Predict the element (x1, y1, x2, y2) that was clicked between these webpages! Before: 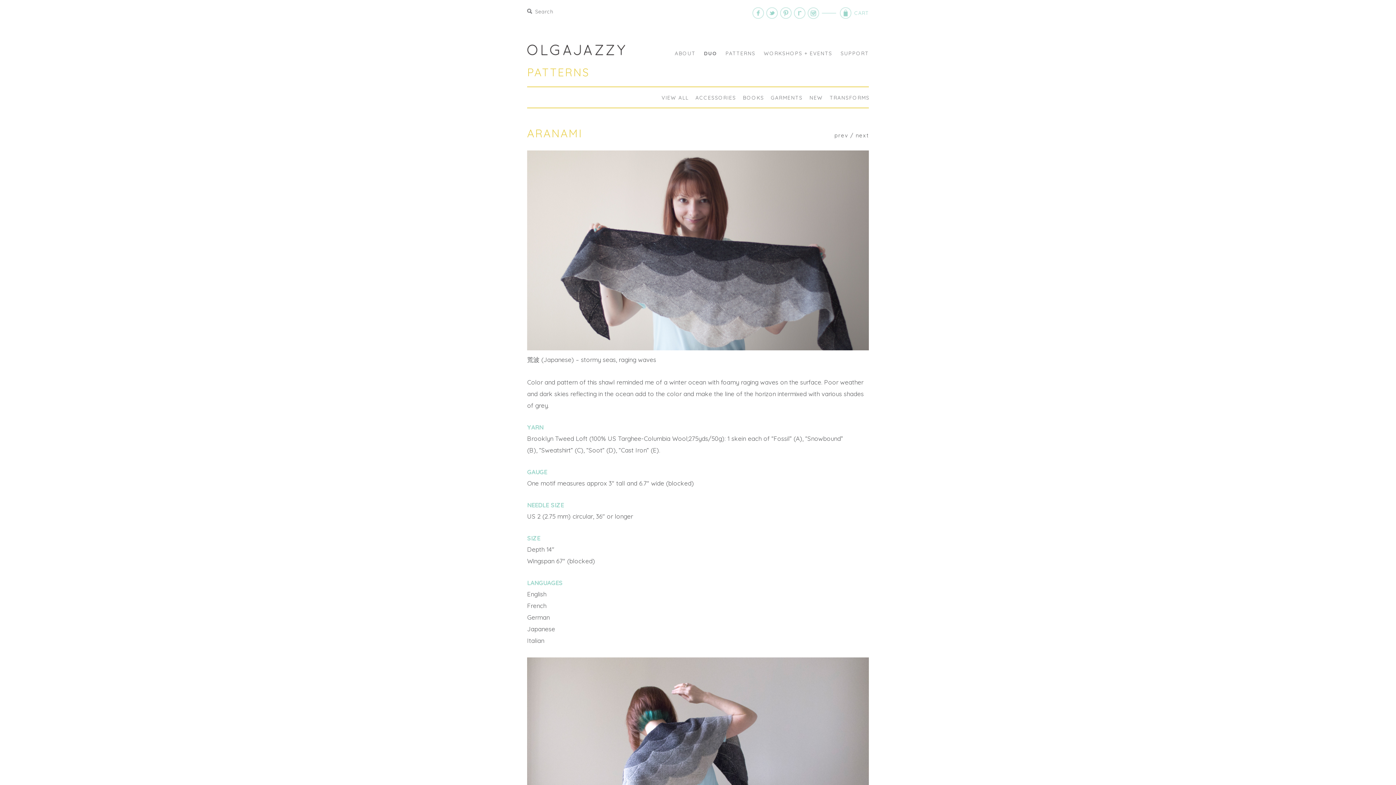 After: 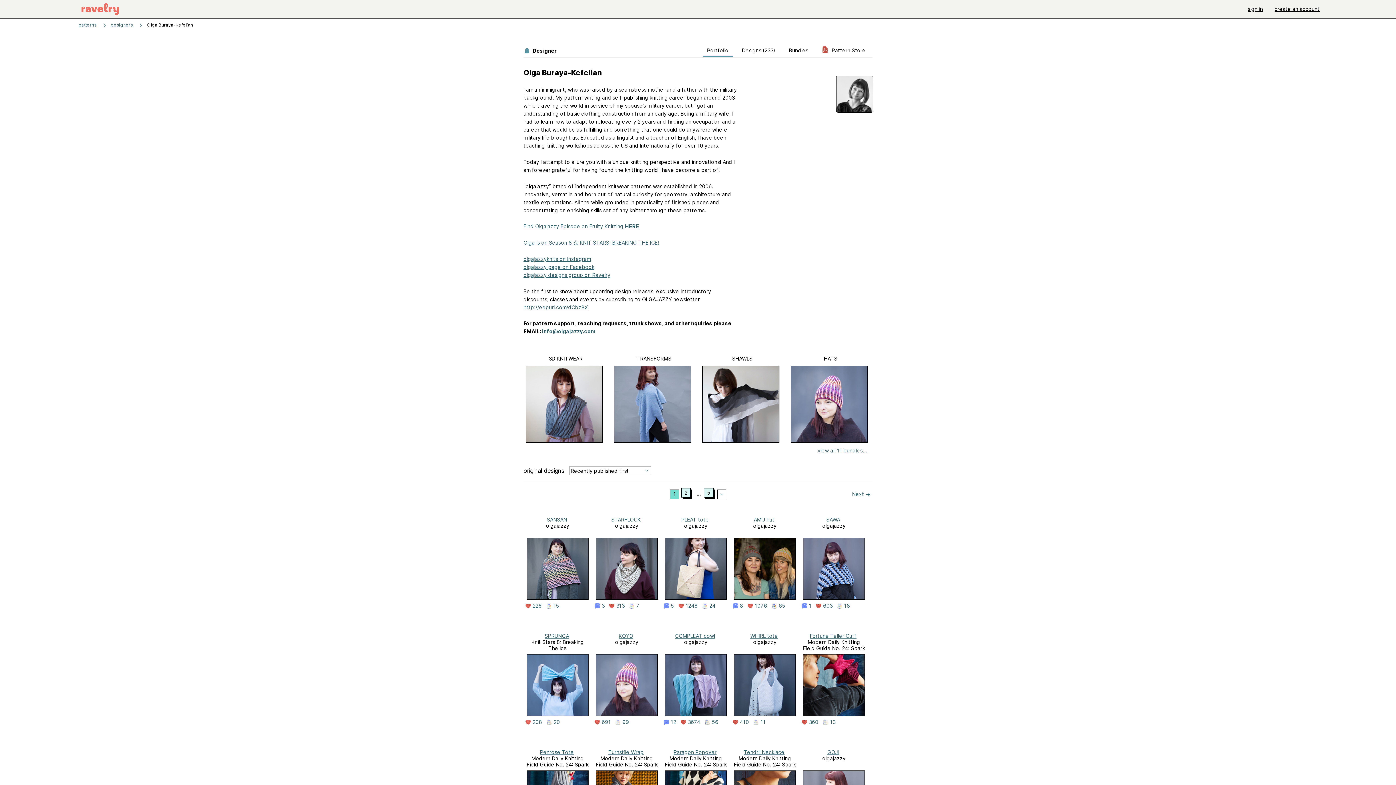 Action: bbox: (794, 7, 805, 18) label: Ravelry